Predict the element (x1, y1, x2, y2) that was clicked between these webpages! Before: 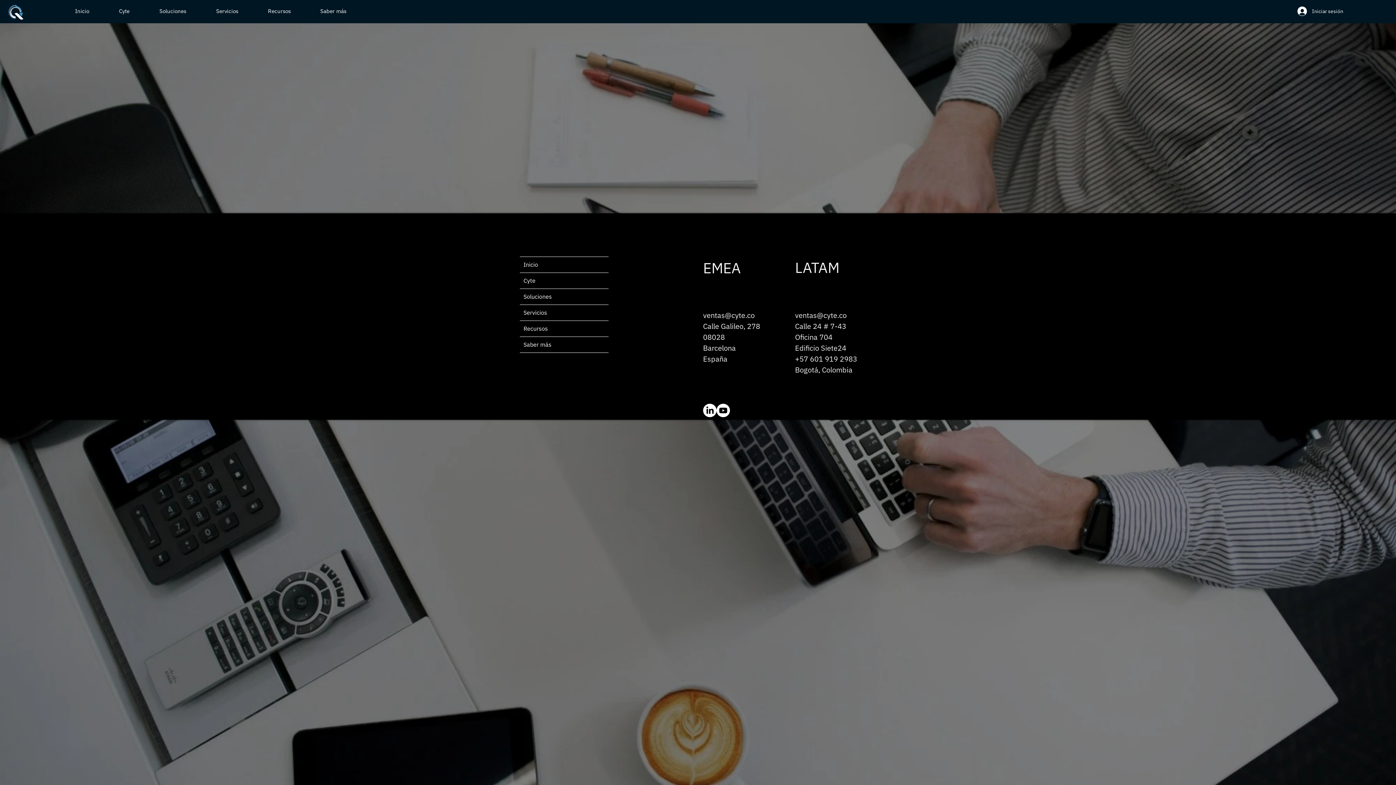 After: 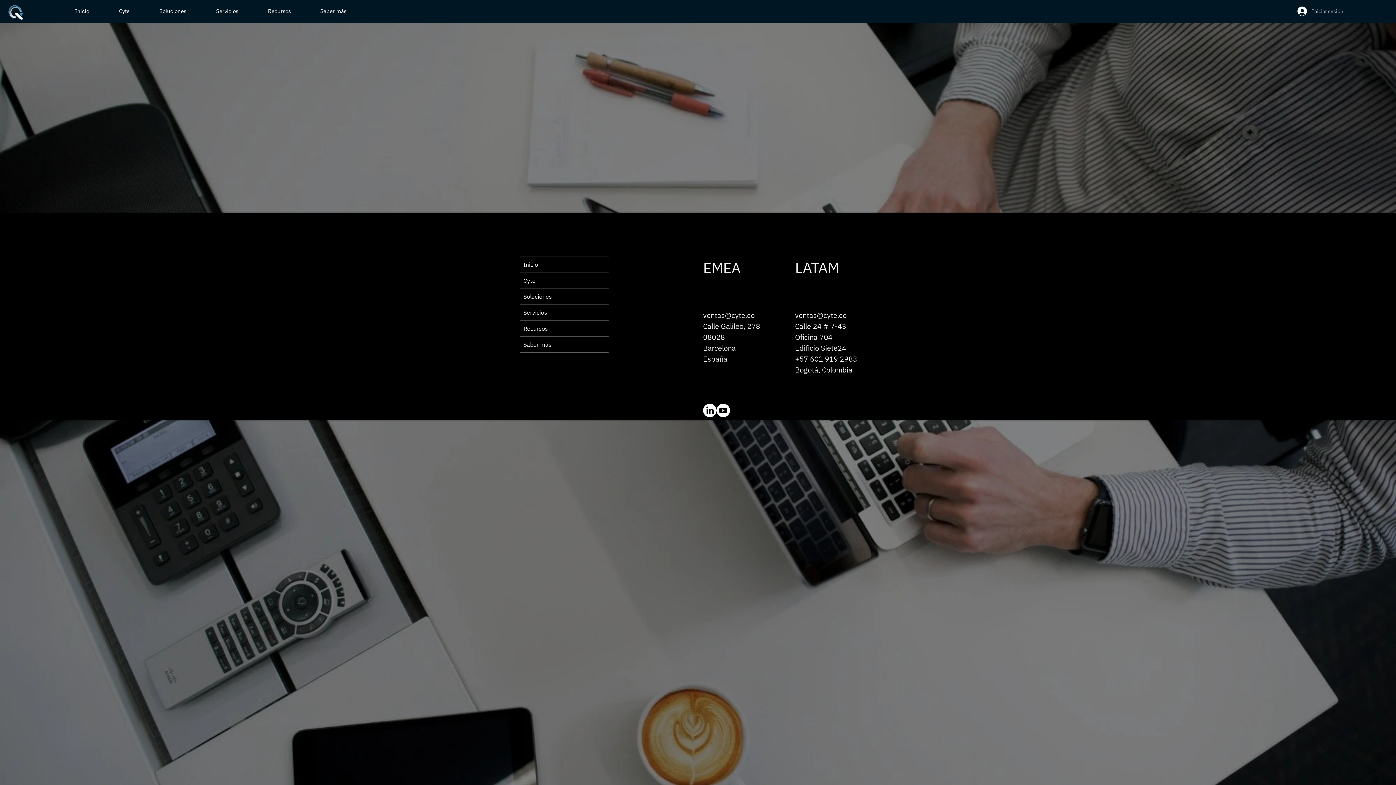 Action: label: Iniciar sesión bbox: (1292, 4, 1336, 18)